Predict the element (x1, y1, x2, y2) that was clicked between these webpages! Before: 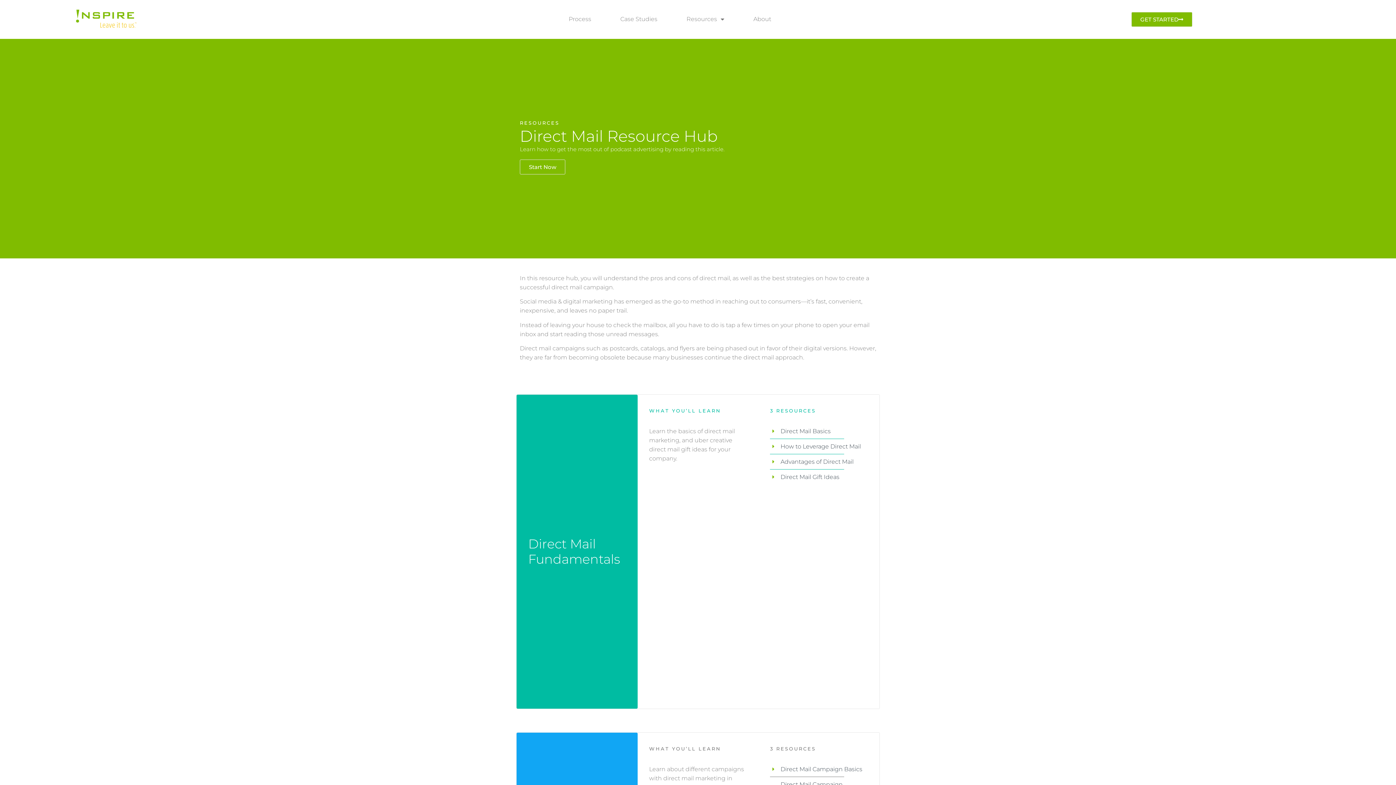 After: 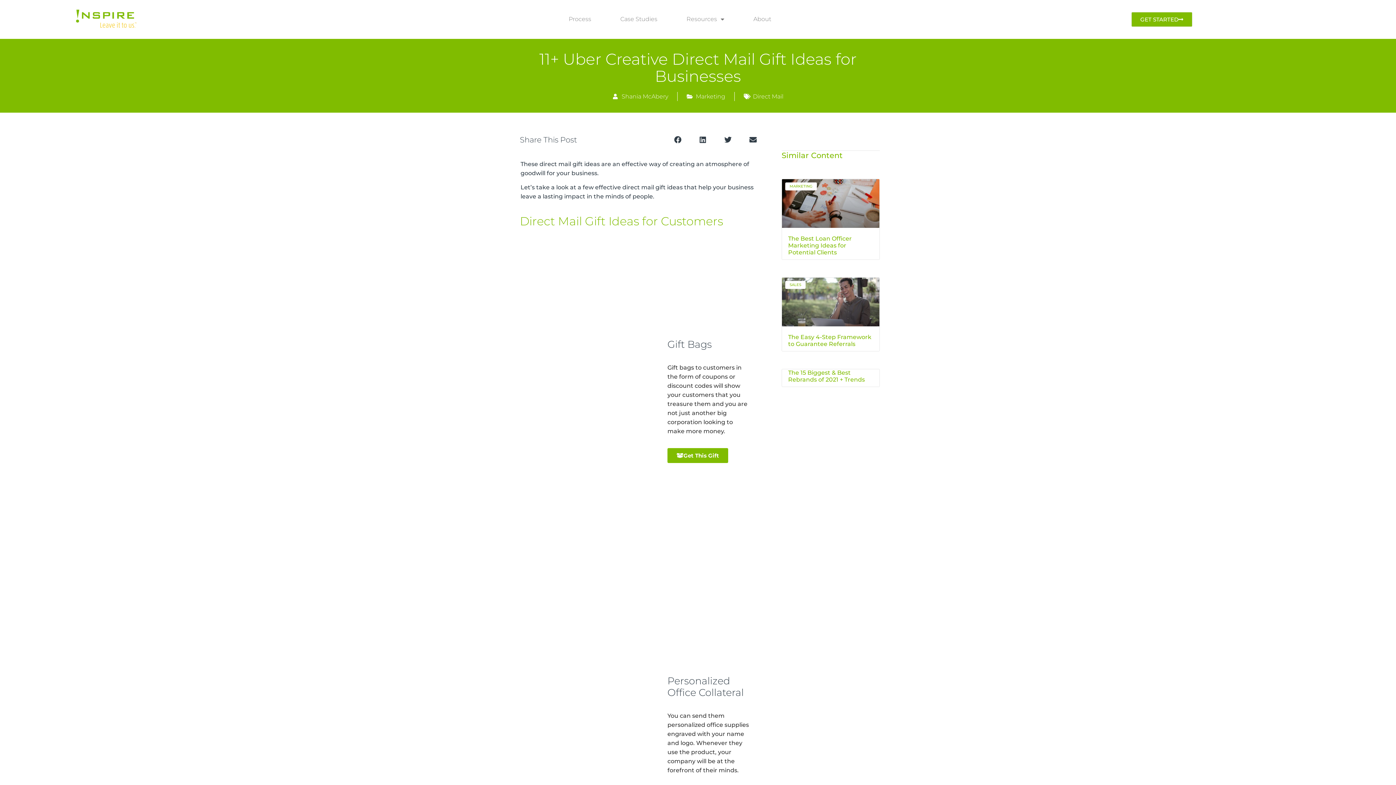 Action: bbox: (770, 472, 867, 481) label: Direct Mail Gift Ideas